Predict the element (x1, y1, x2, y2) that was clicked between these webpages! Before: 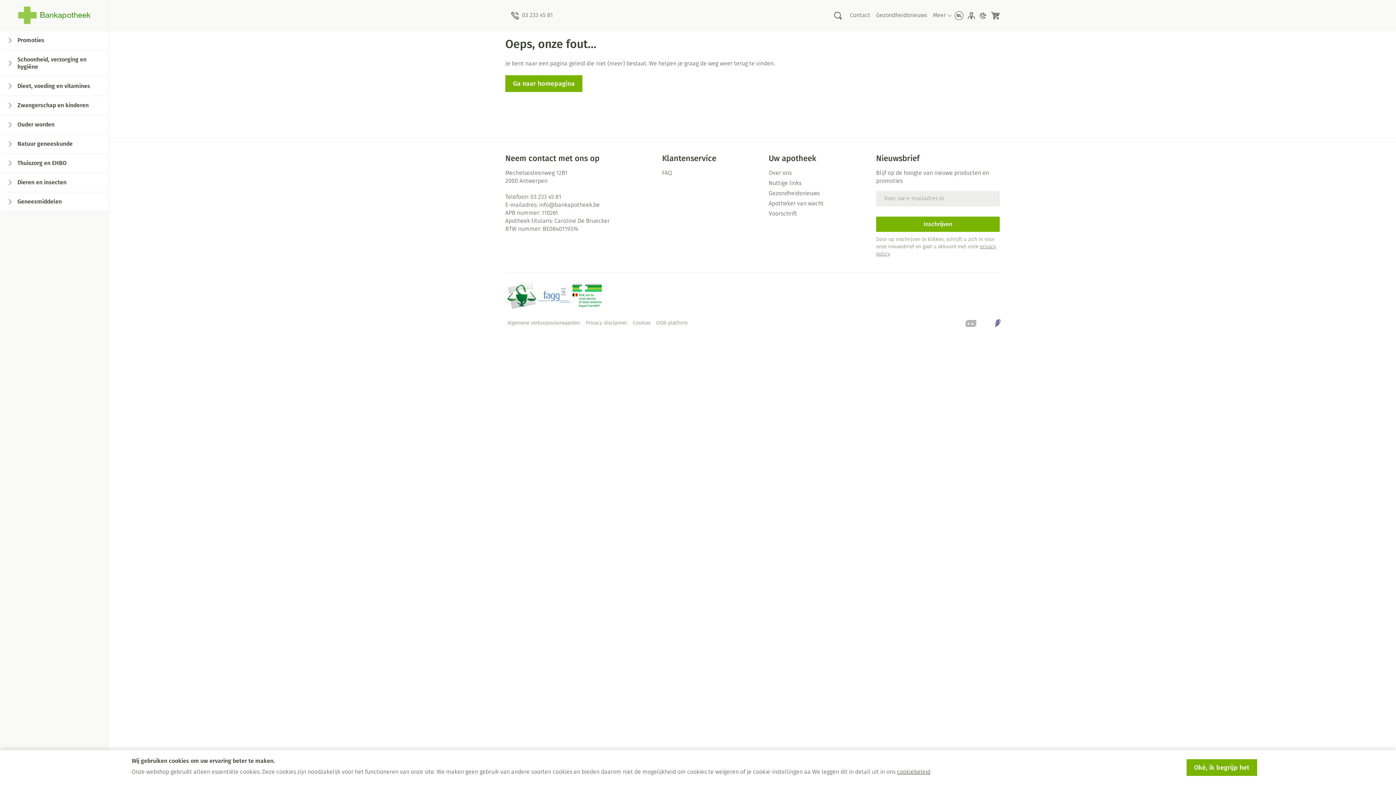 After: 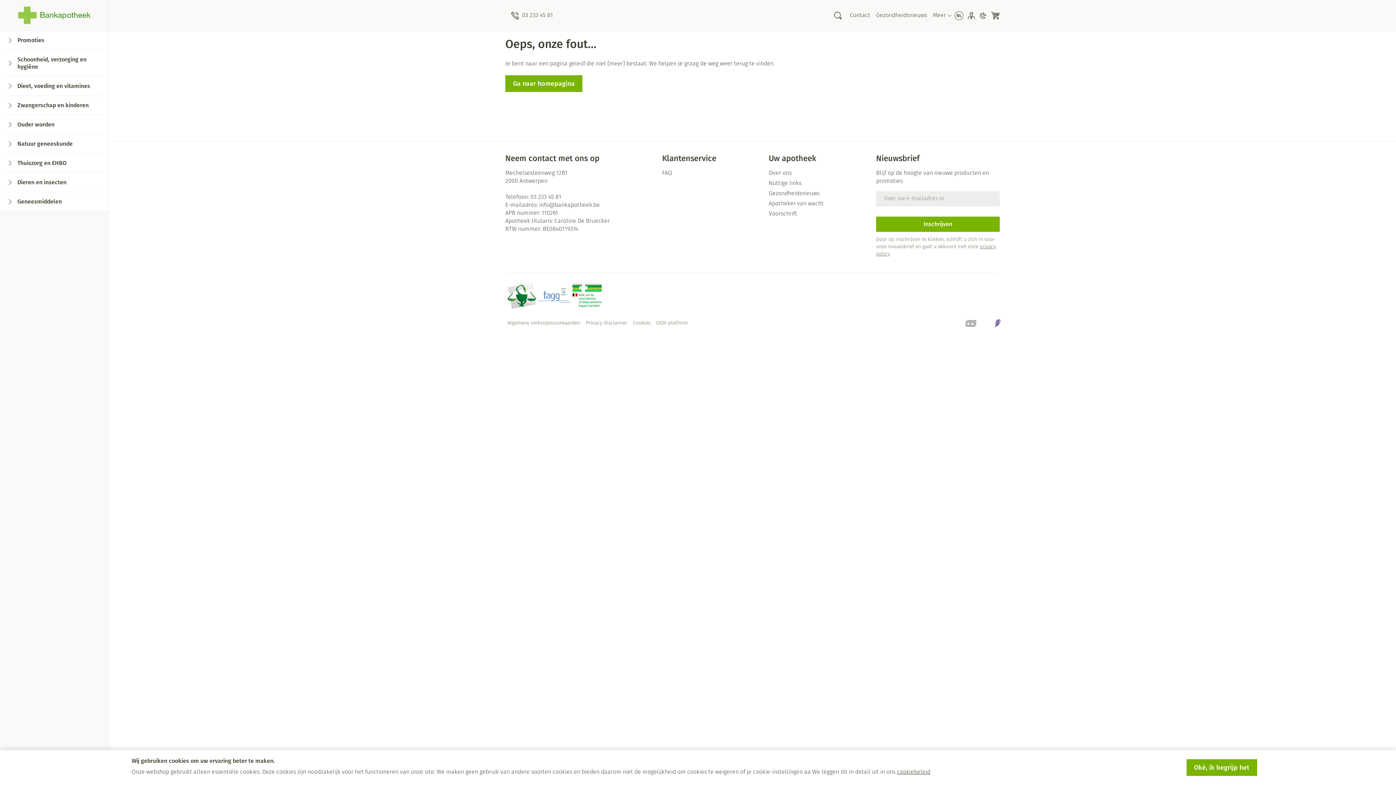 Action: bbox: (538, 287, 570, 303)